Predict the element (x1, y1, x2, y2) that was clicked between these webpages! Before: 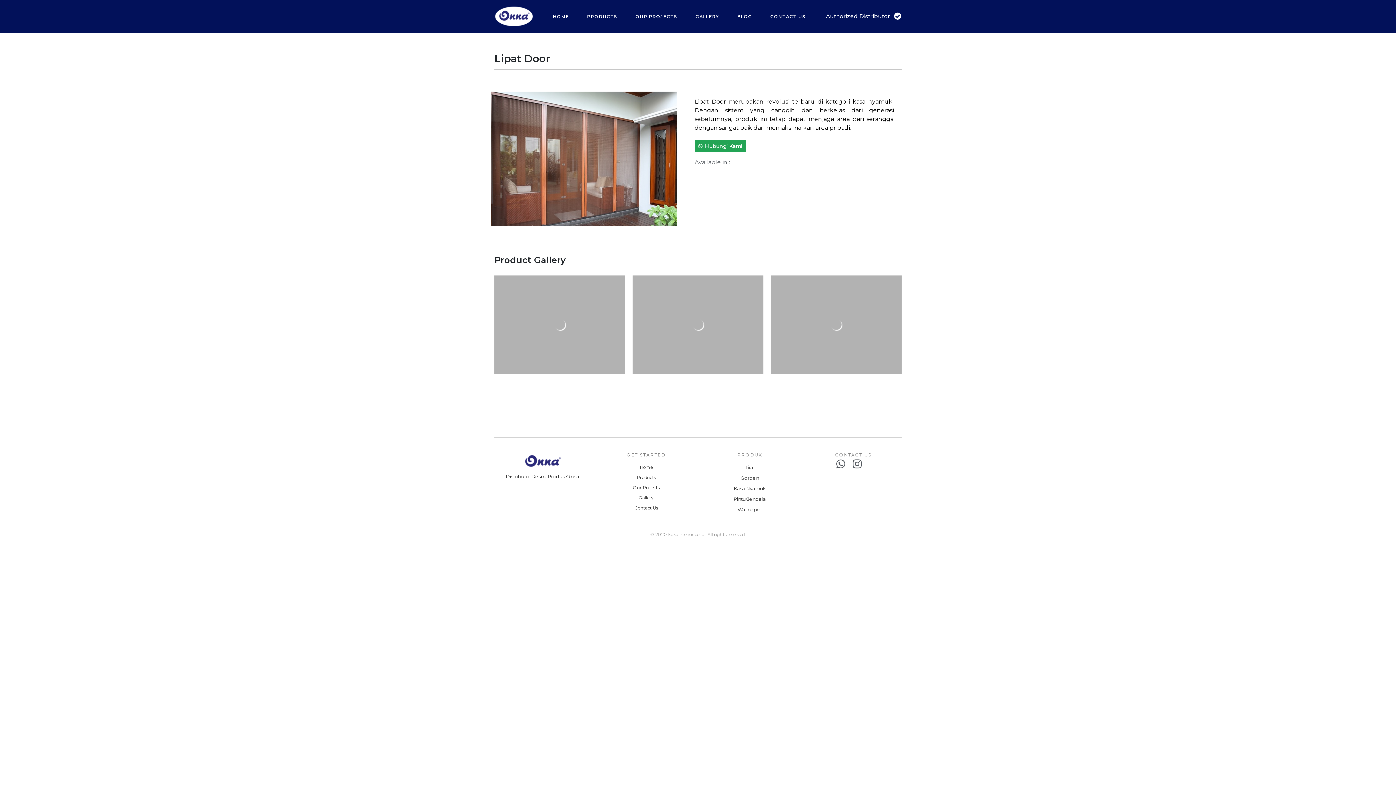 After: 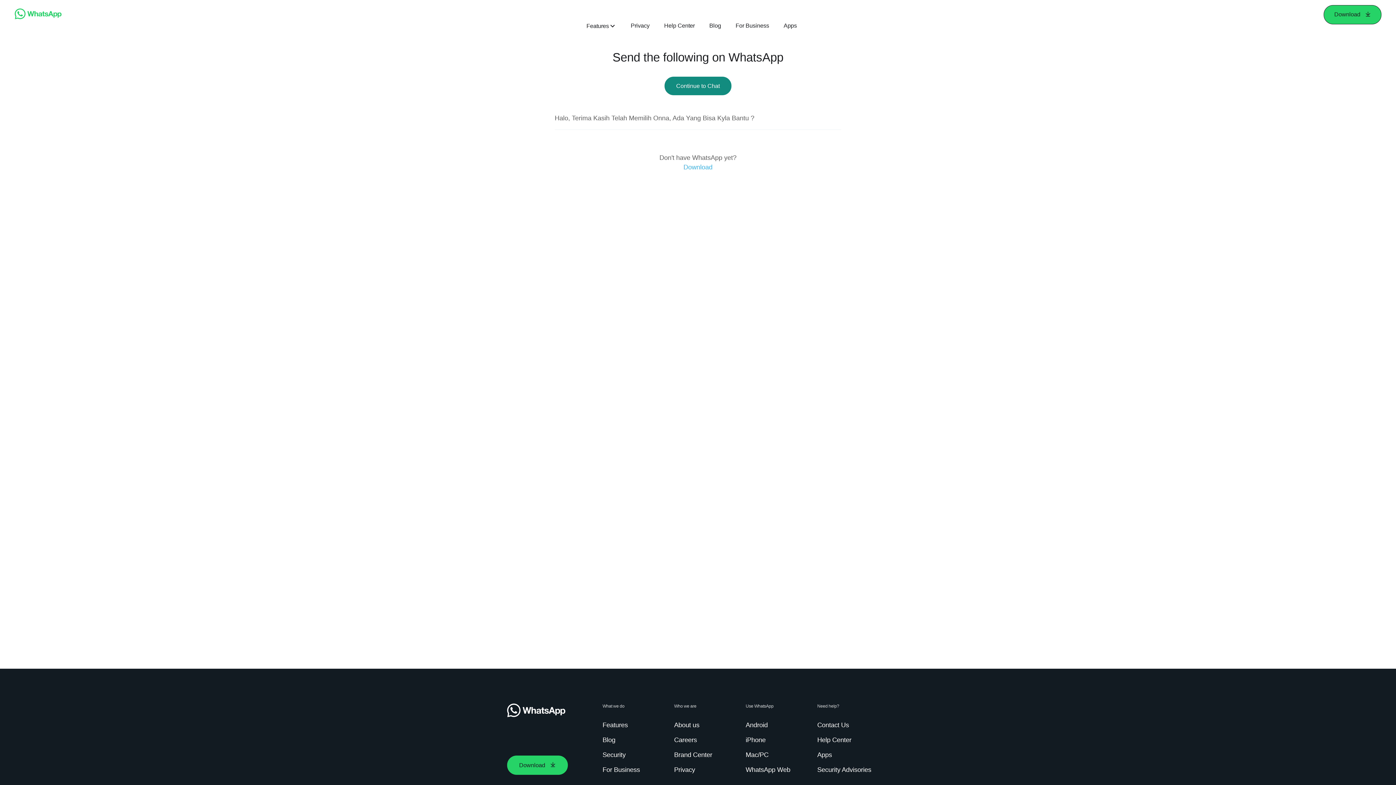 Action: label: Hubungi Kami bbox: (694, 140, 746, 152)